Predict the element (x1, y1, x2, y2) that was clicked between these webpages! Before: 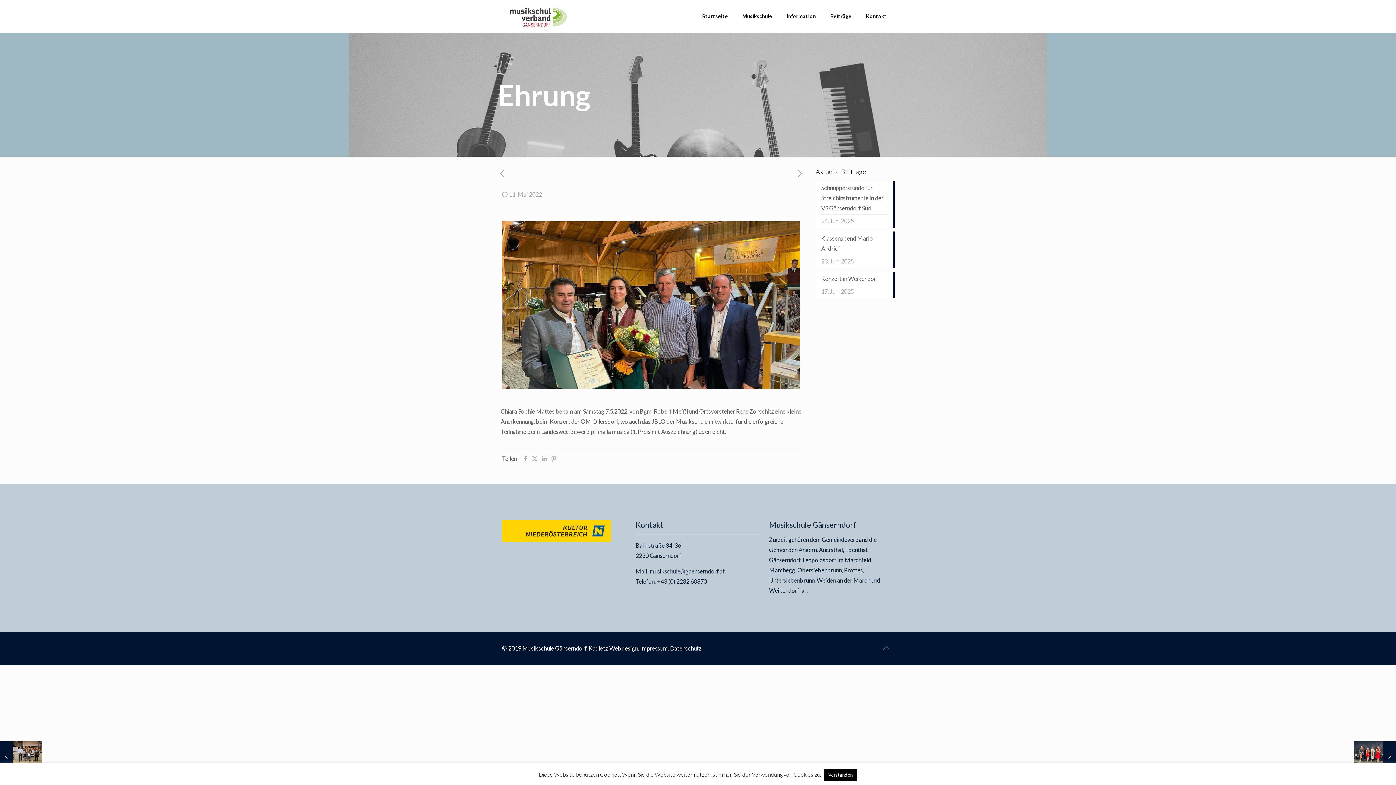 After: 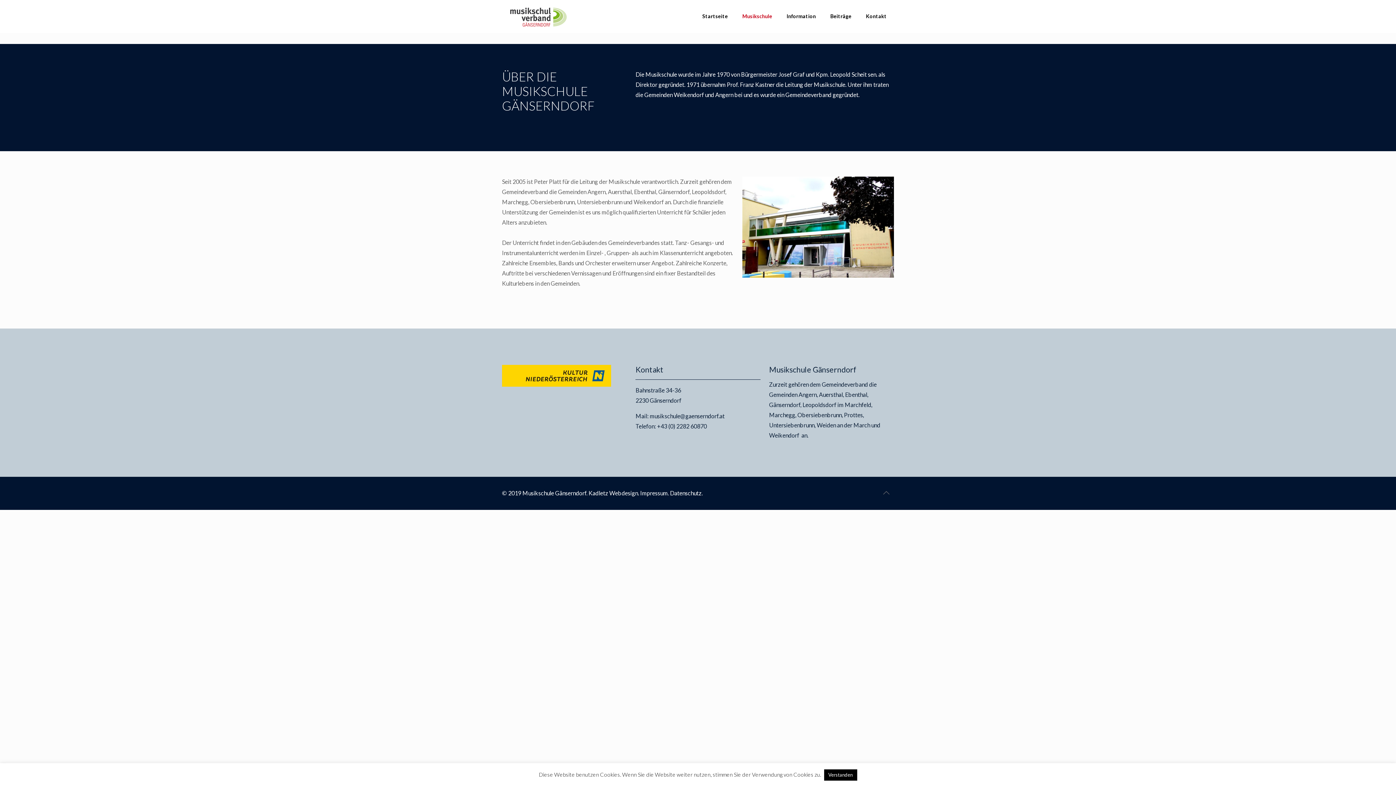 Action: bbox: (735, 0, 779, 32) label: Musikschule